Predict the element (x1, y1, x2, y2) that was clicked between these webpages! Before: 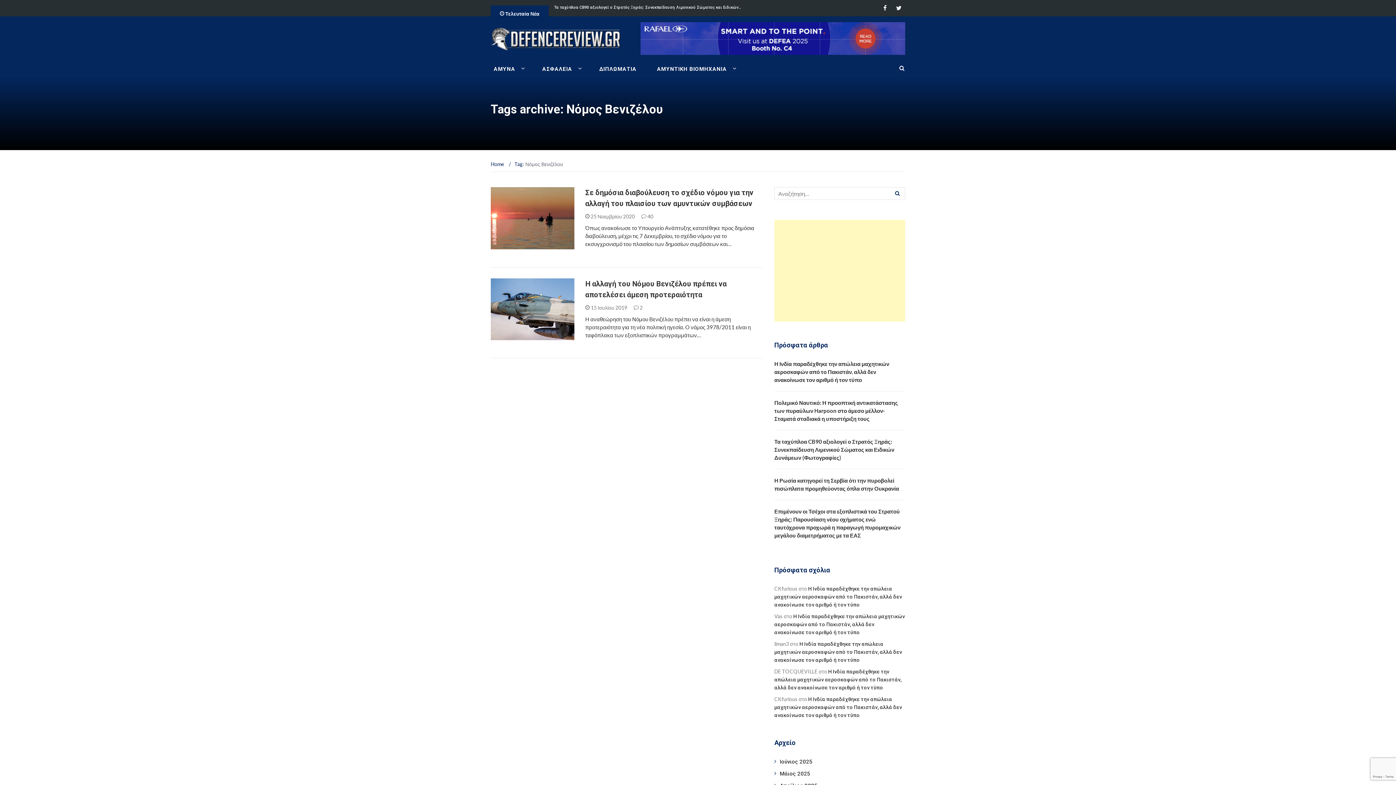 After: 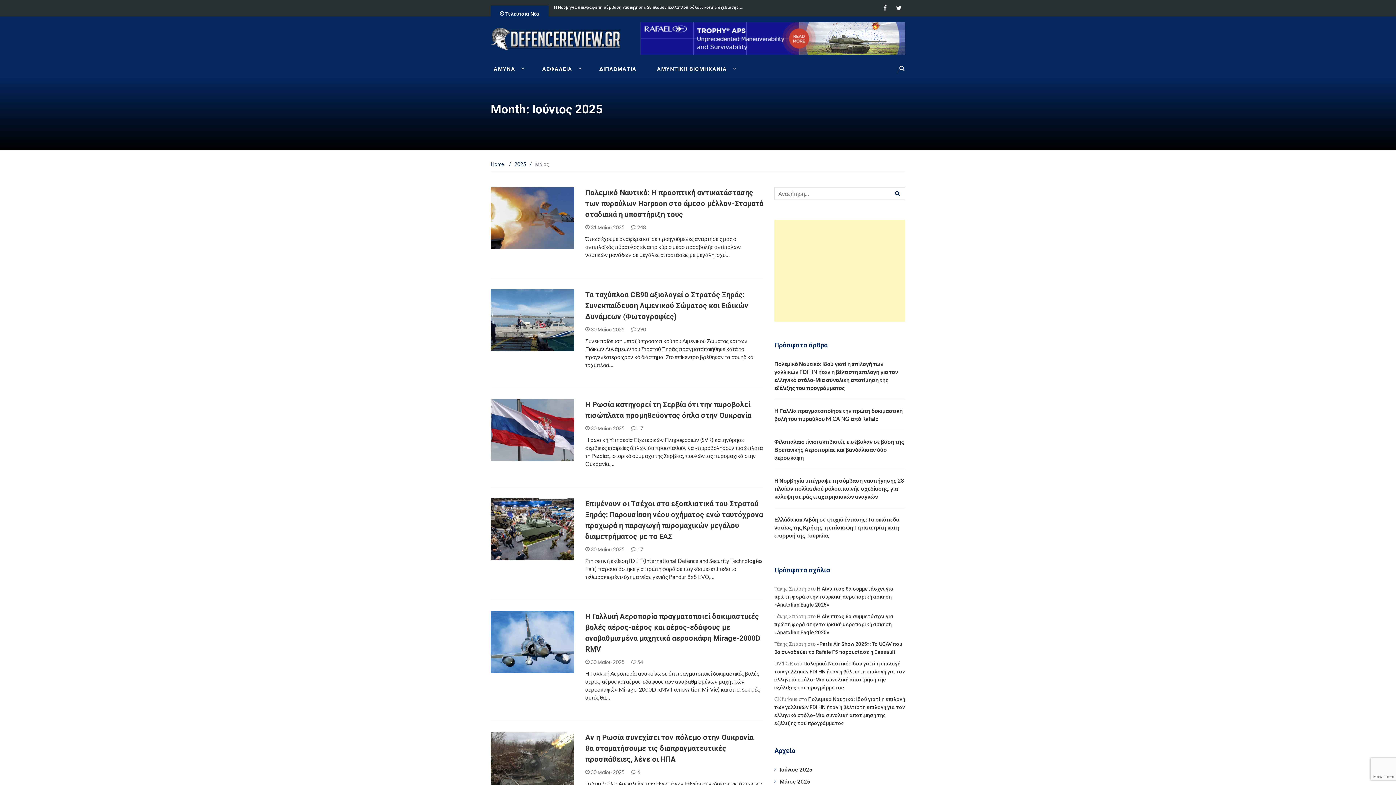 Action: label: Μάιος 2025 bbox: (780, 770, 810, 777)